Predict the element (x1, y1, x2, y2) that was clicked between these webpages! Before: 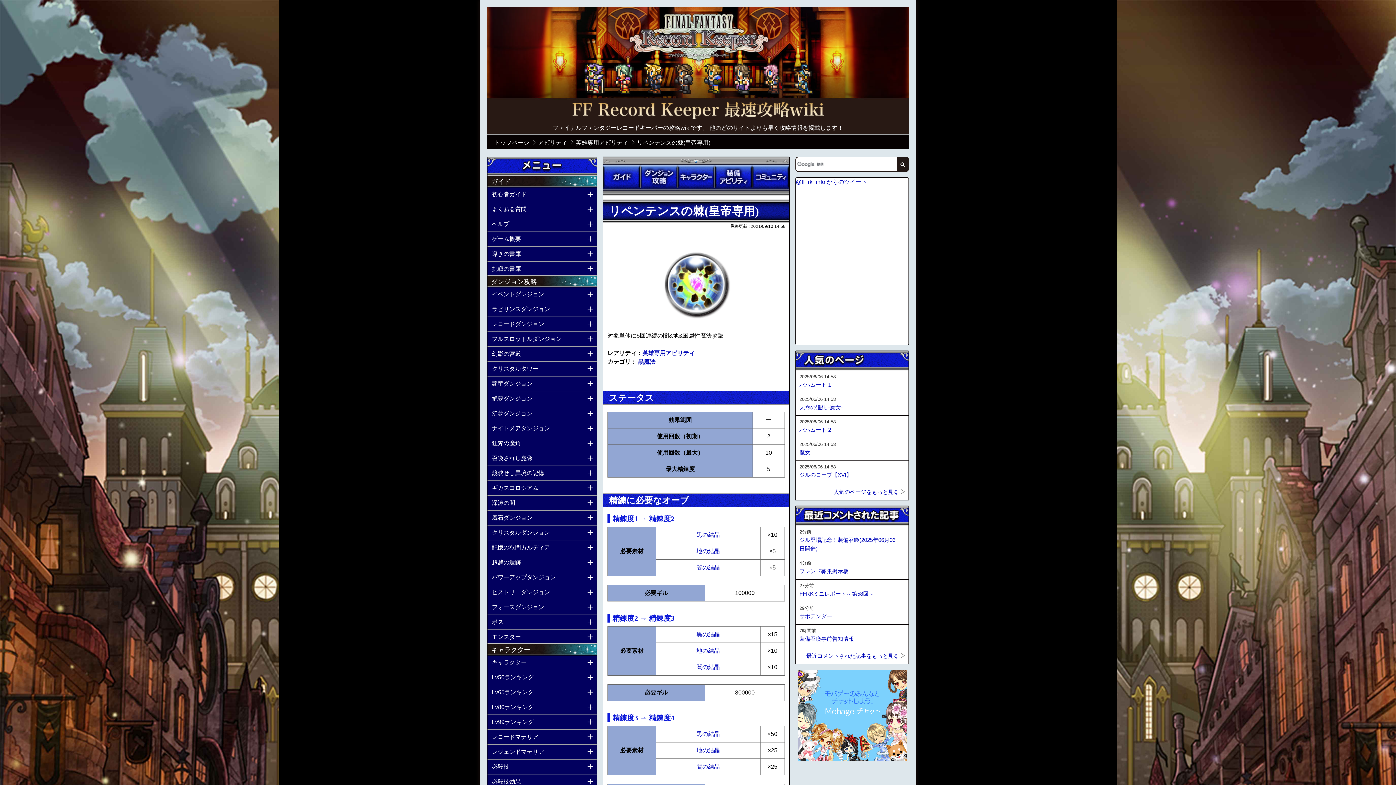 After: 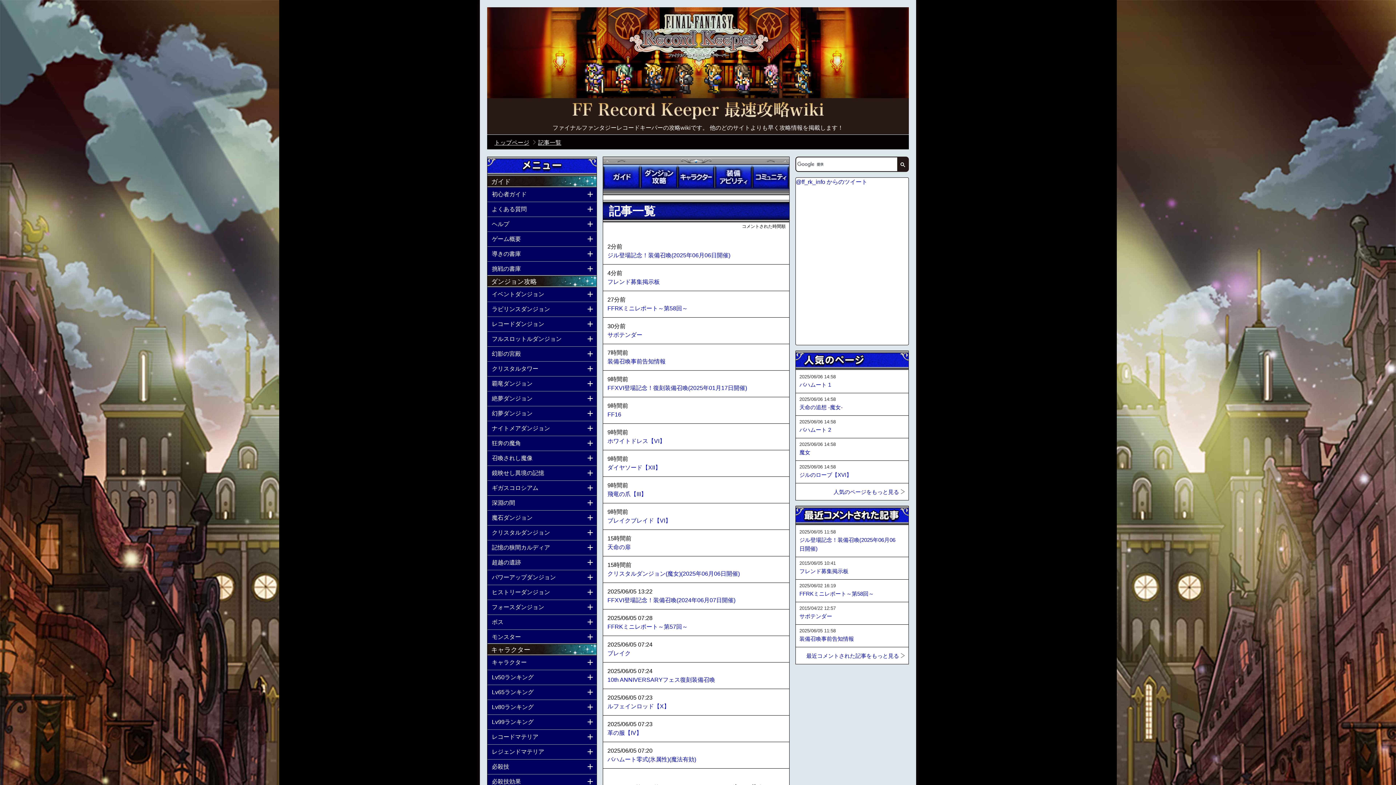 Action: label: 最近コメントされた記事をもっと見る bbox: (806, 652, 905, 660)